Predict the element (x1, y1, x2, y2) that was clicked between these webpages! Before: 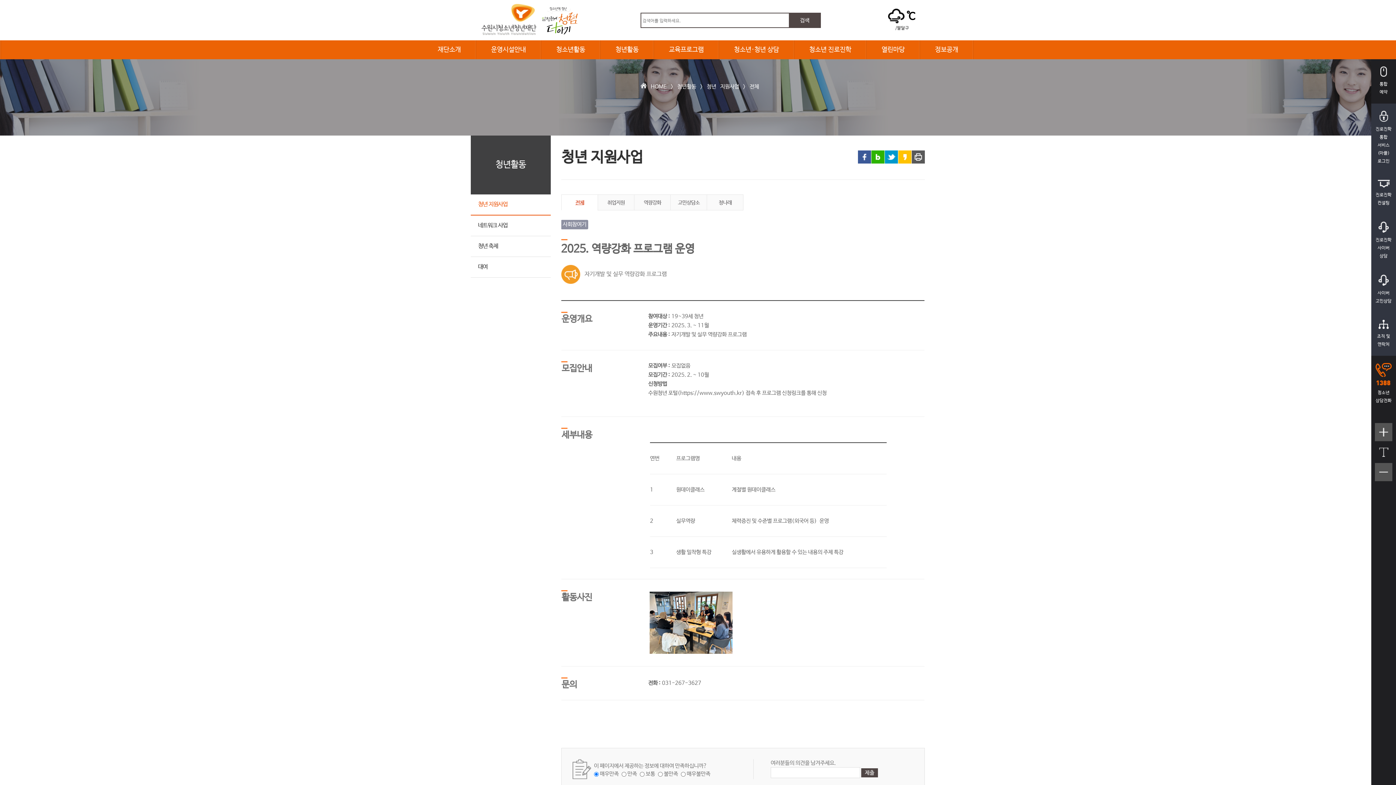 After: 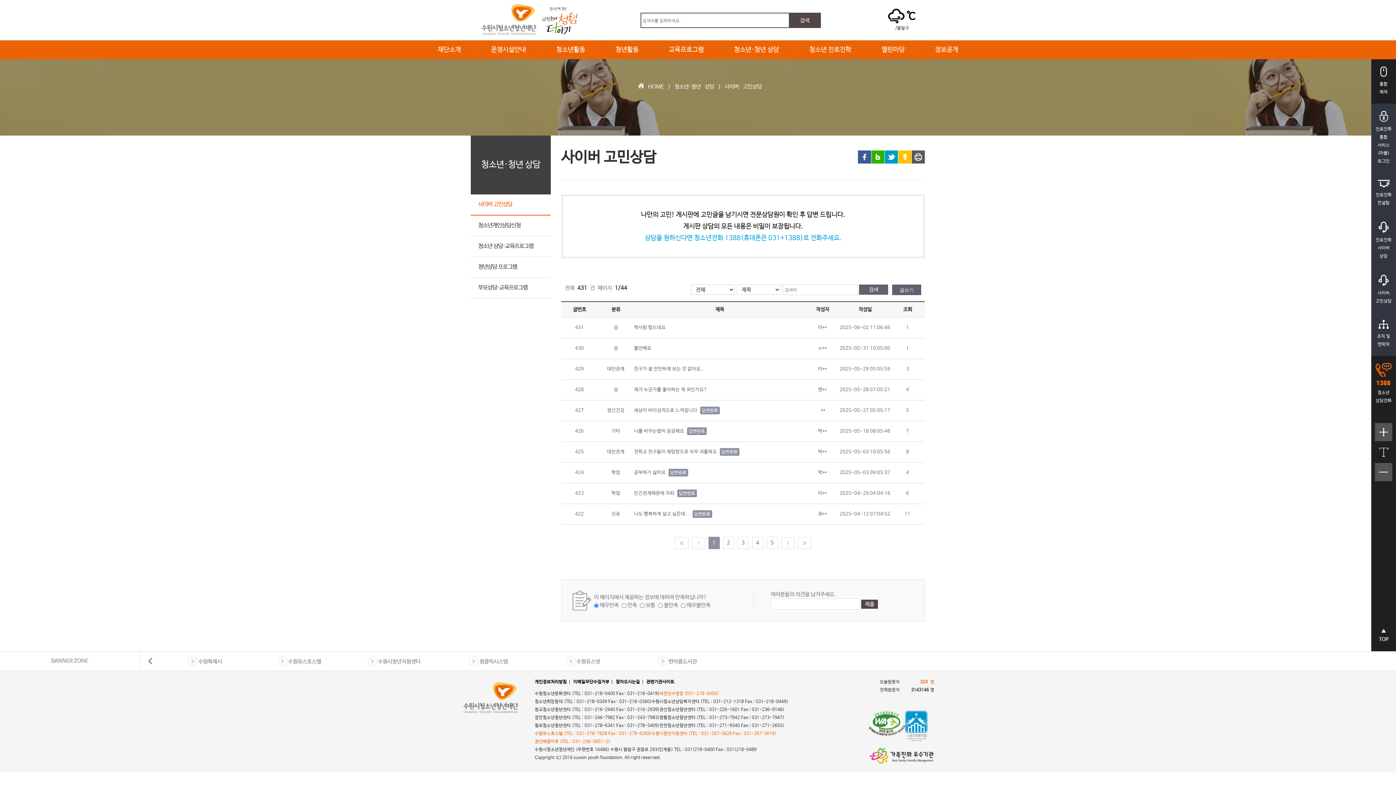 Action: bbox: (1371, 267, 1396, 312) label: 
사이버
고민상담